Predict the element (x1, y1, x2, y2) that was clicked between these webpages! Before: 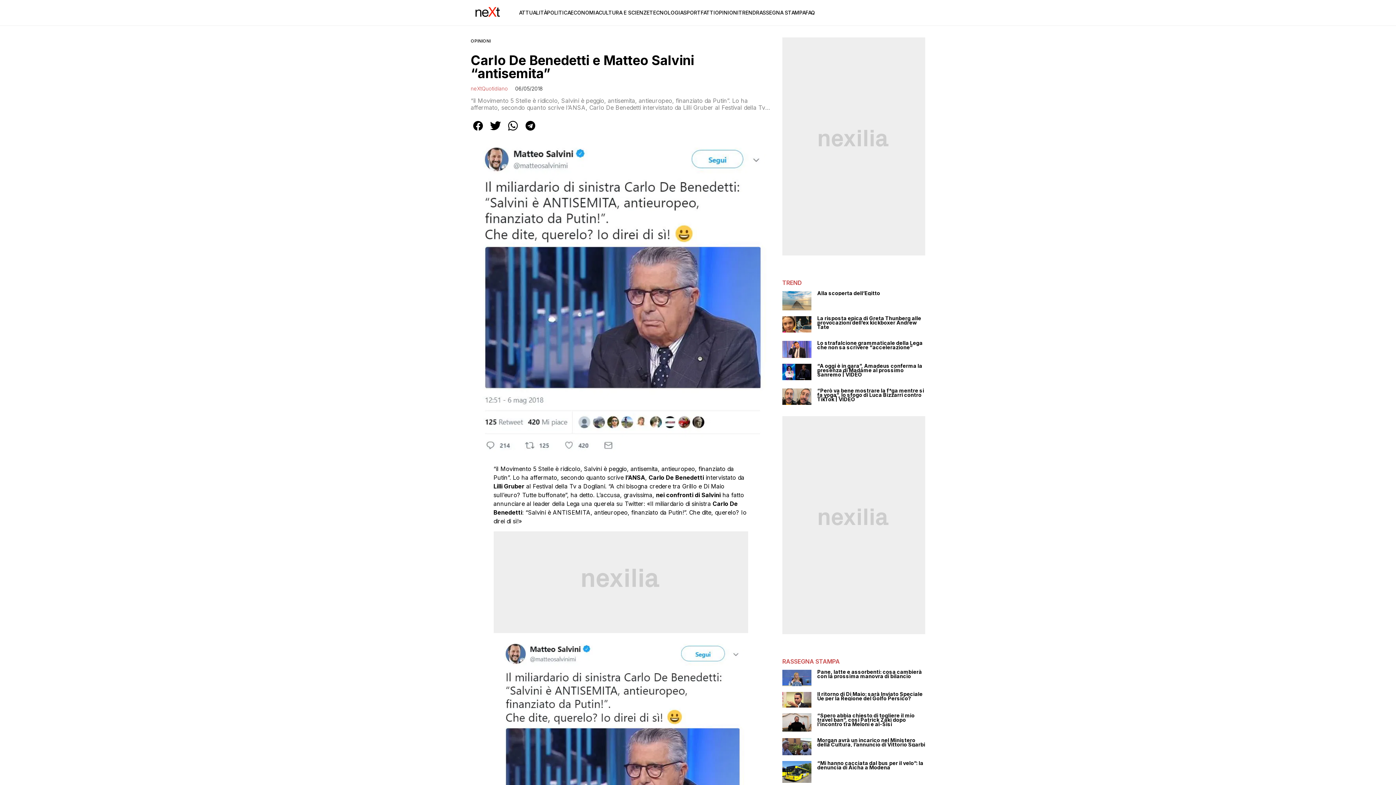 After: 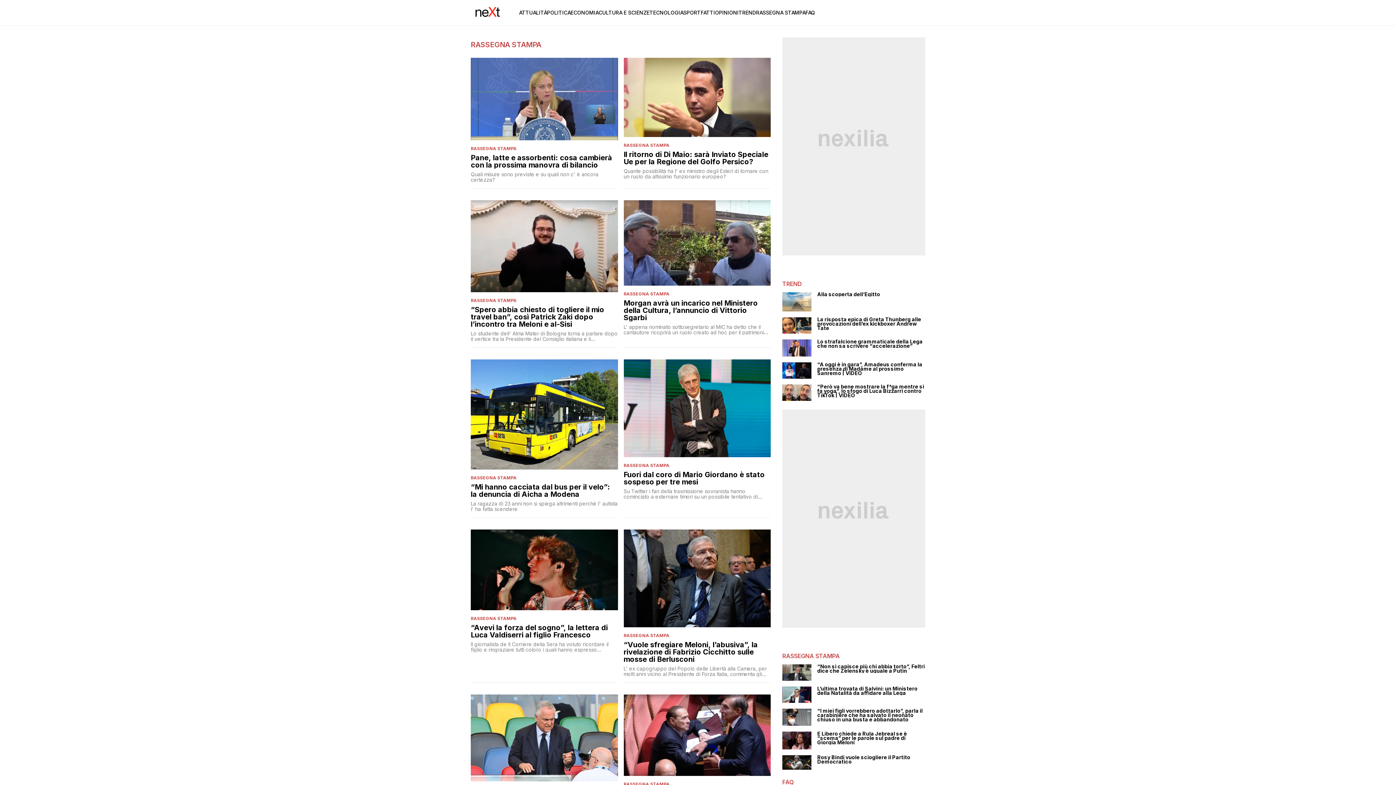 Action: bbox: (756, 9, 805, 15) label: RASSEGNA STAMPA